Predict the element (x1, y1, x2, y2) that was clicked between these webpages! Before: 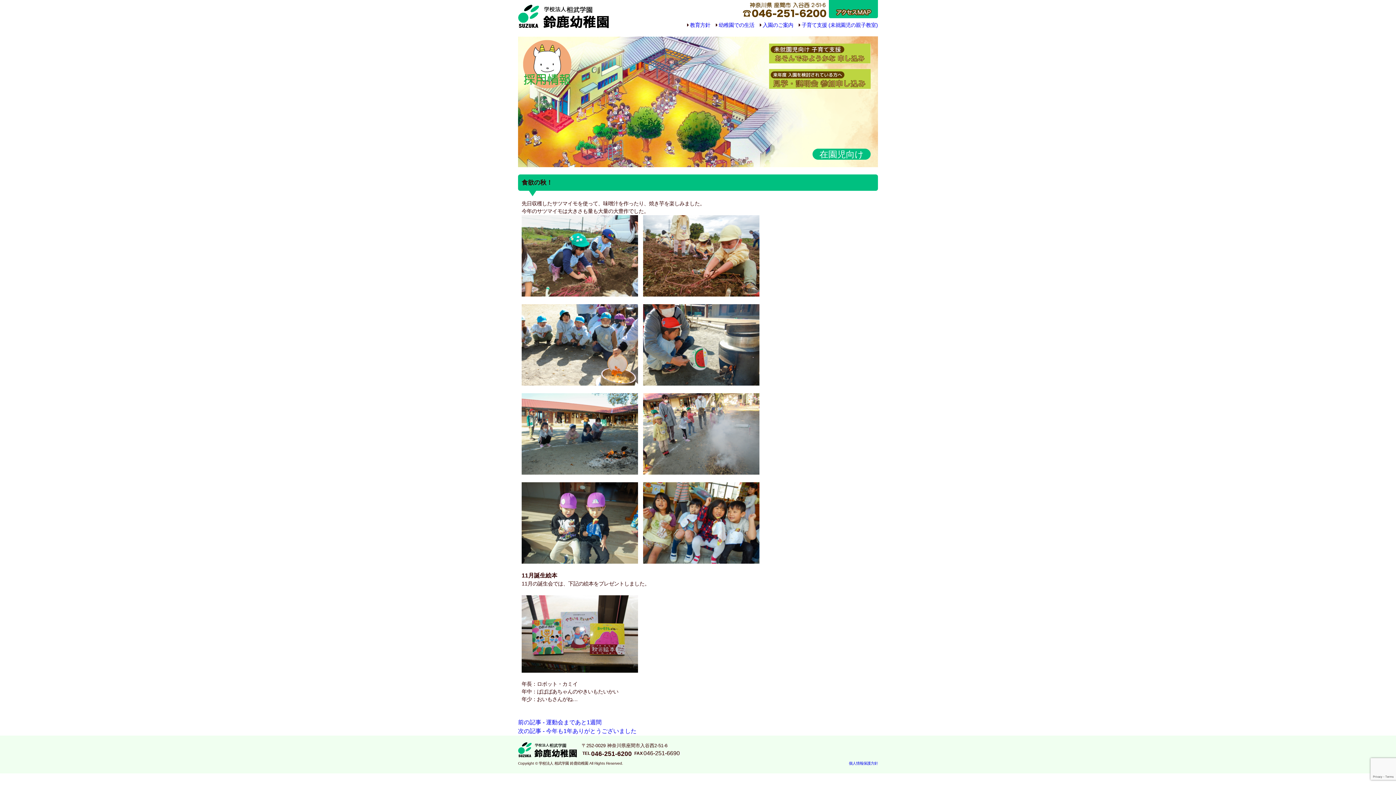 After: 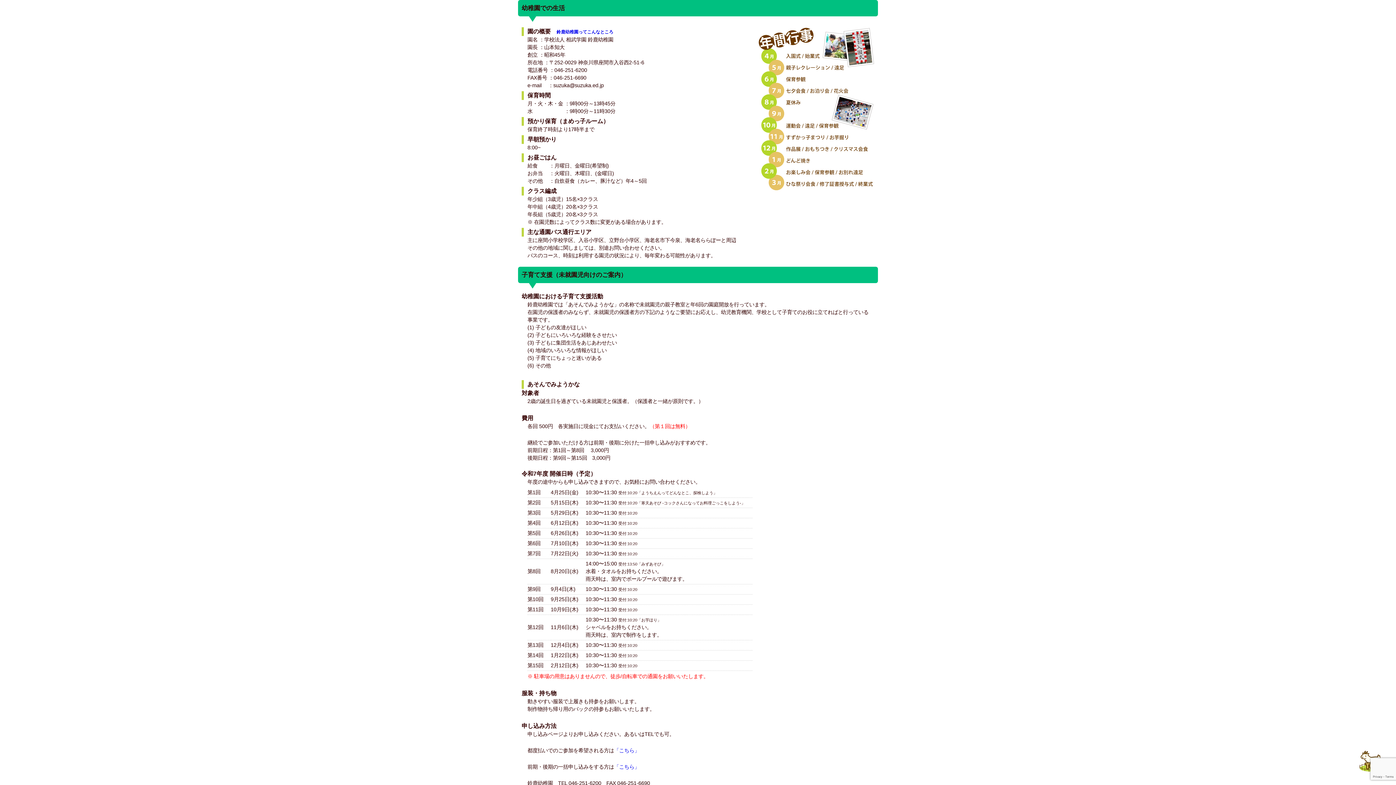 Action: label: 幼稚園での生活 bbox: (718, 22, 754, 28)